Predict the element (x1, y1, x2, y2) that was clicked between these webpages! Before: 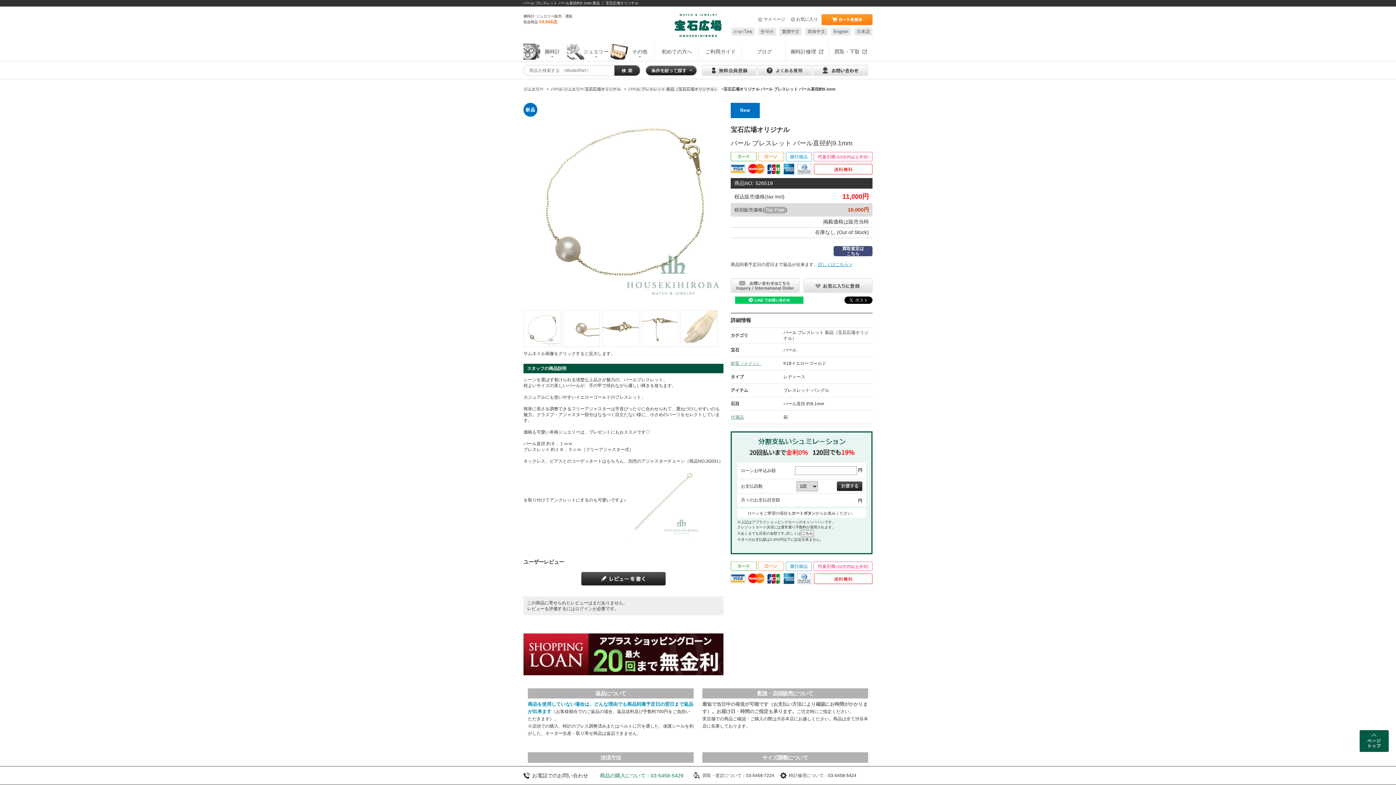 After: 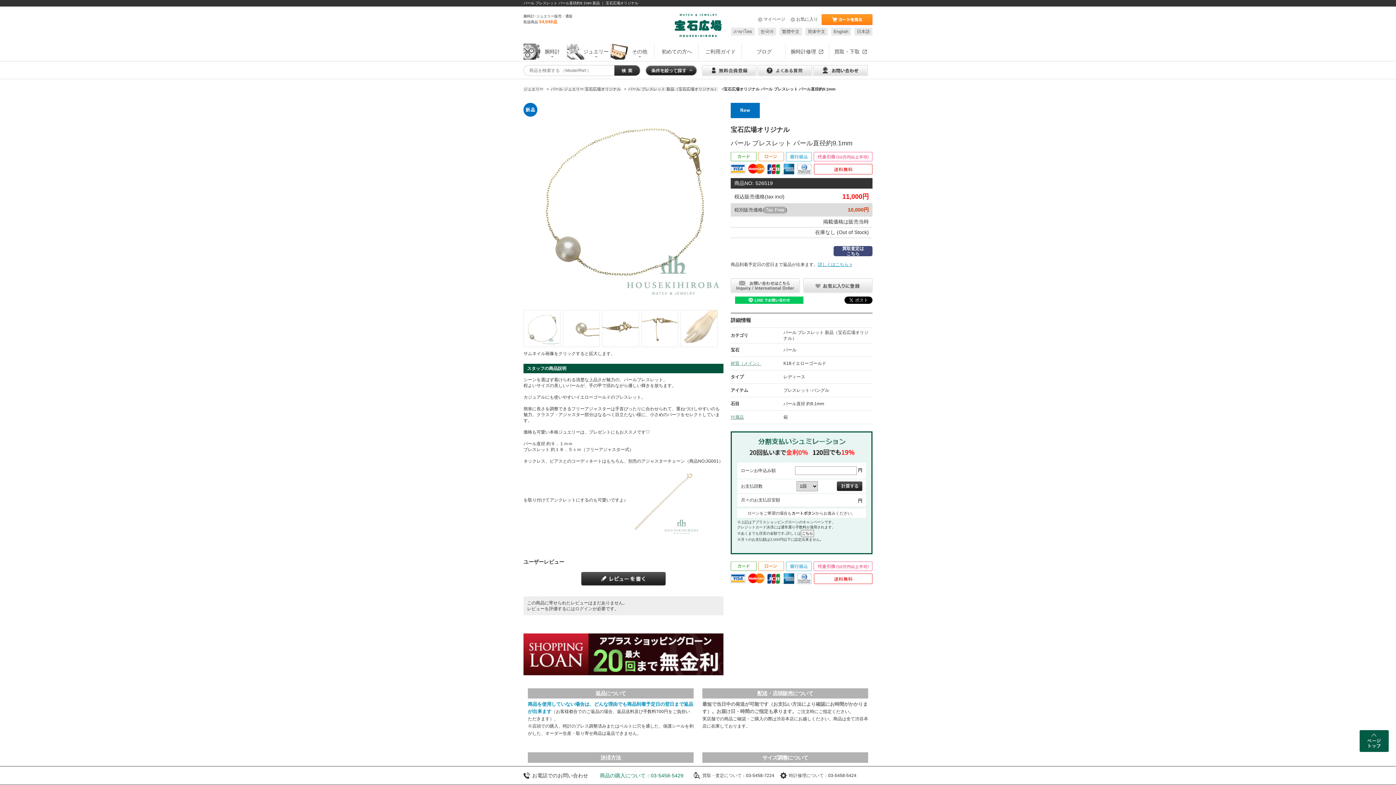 Action: label: 材質（メイン） bbox: (730, 361, 761, 366)